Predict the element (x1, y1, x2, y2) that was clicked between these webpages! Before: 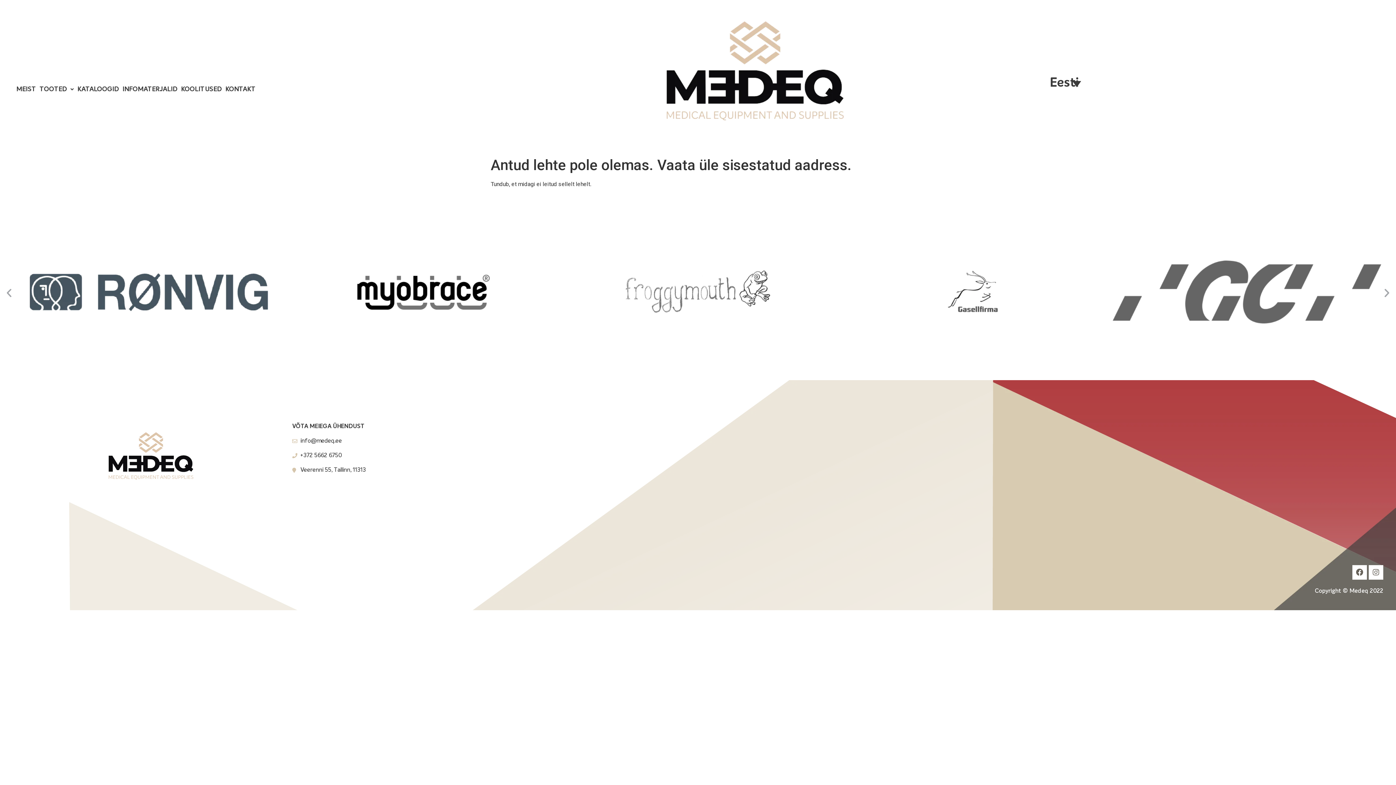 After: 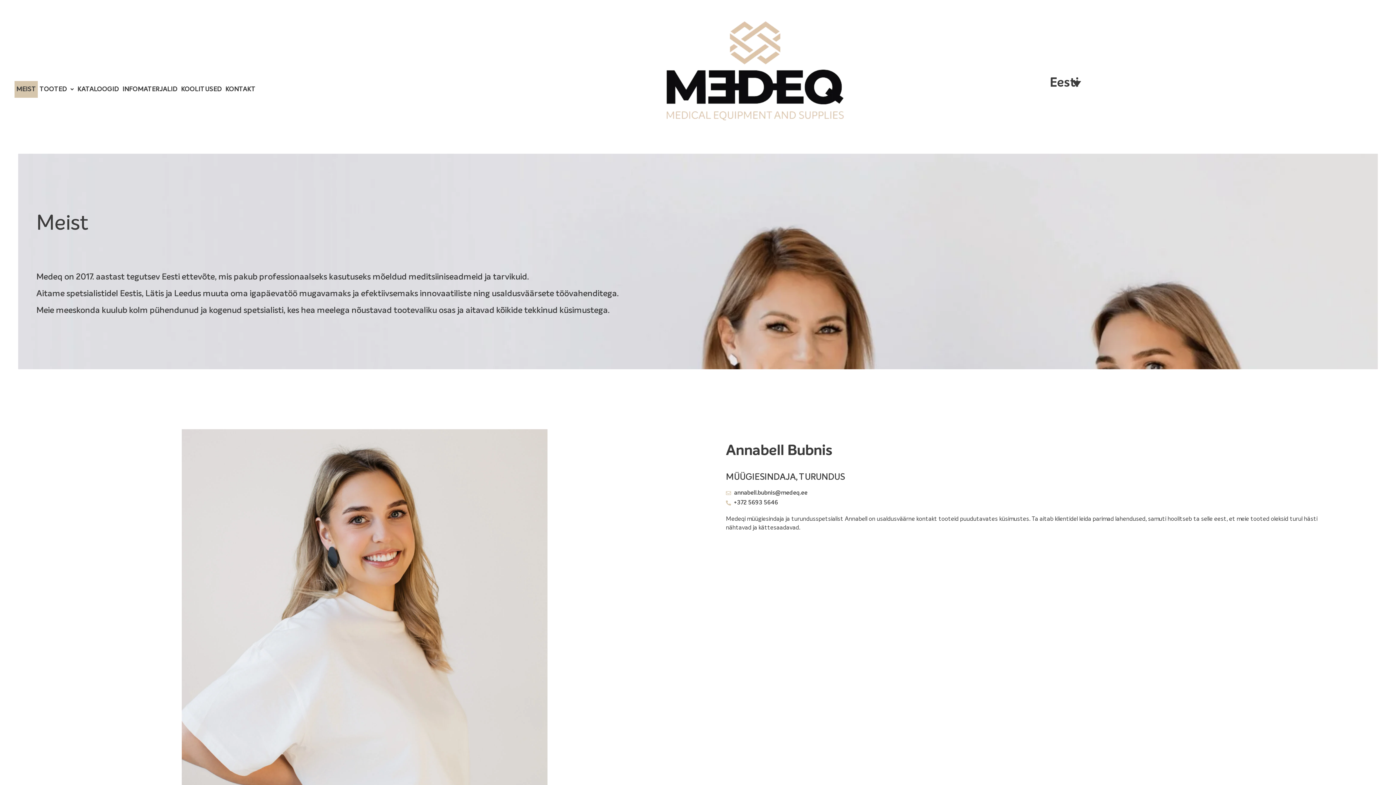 Action: label: MEIST bbox: (14, 81, 37, 97)